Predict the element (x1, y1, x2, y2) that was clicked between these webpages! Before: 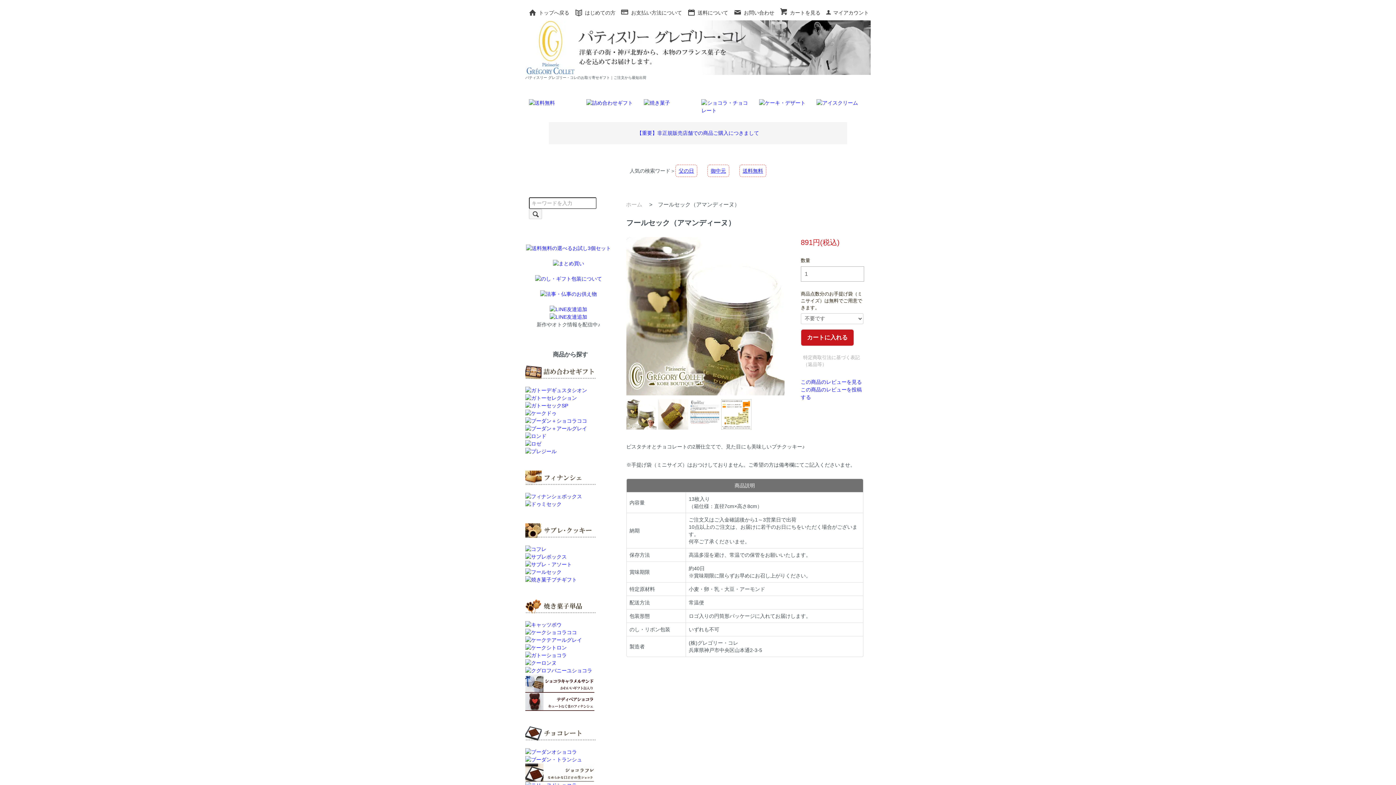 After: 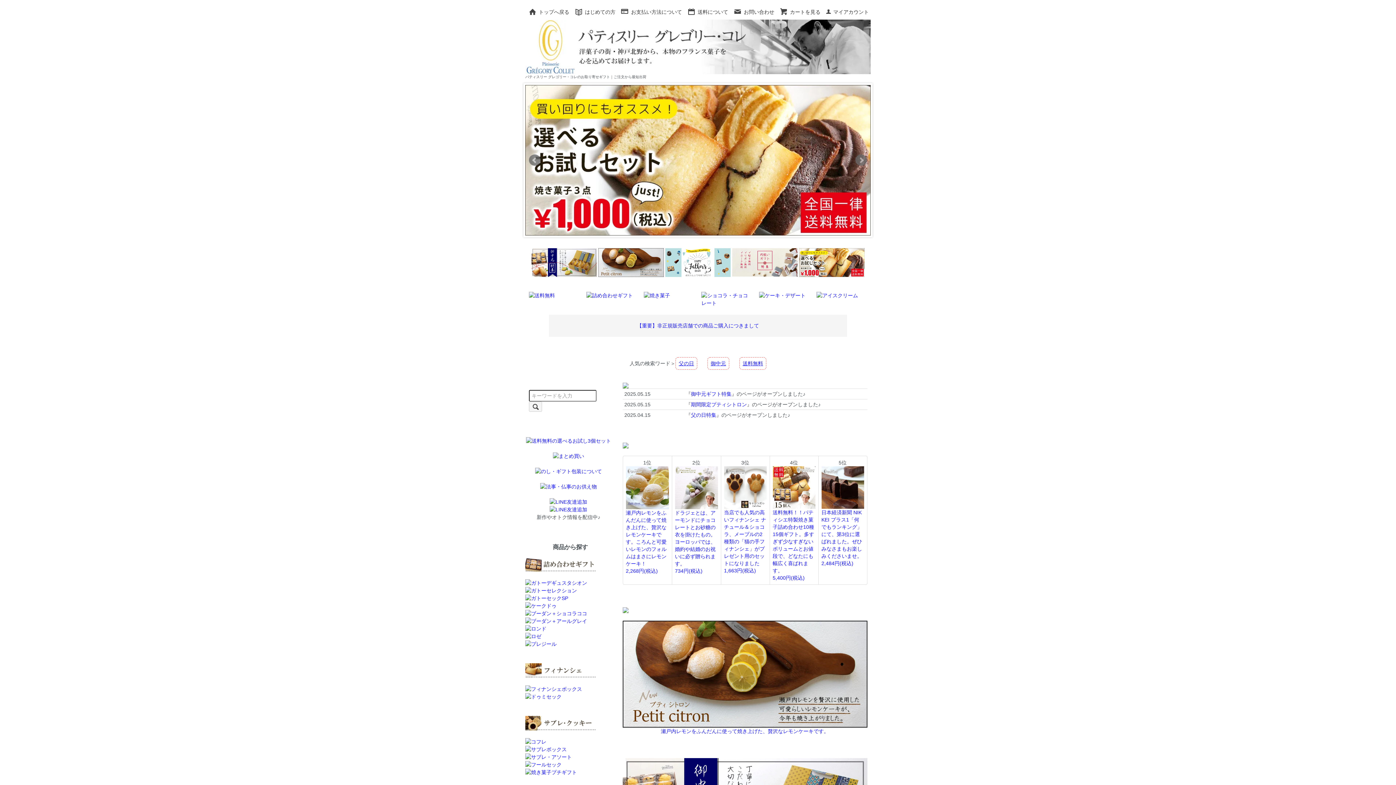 Action: label: ホーム bbox: (626, 201, 642, 207)